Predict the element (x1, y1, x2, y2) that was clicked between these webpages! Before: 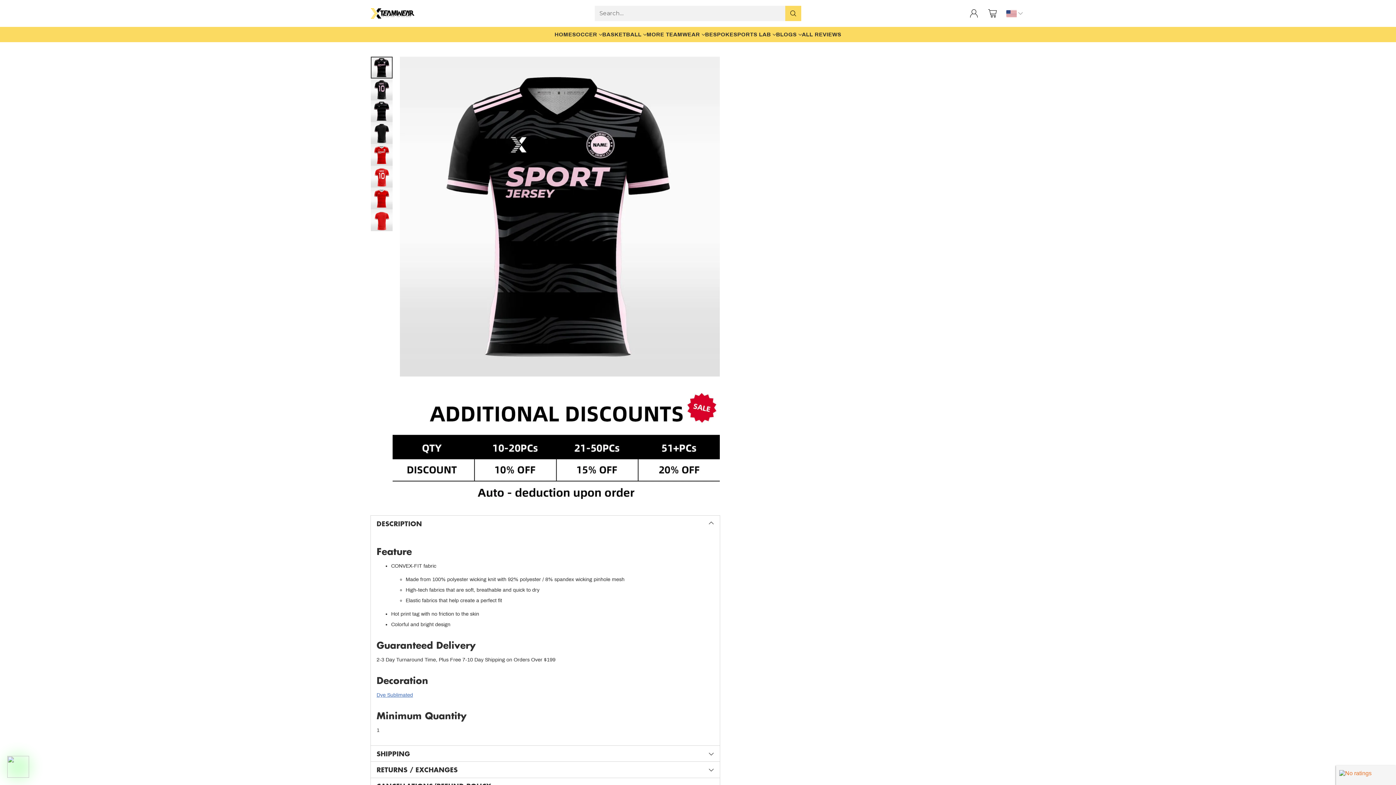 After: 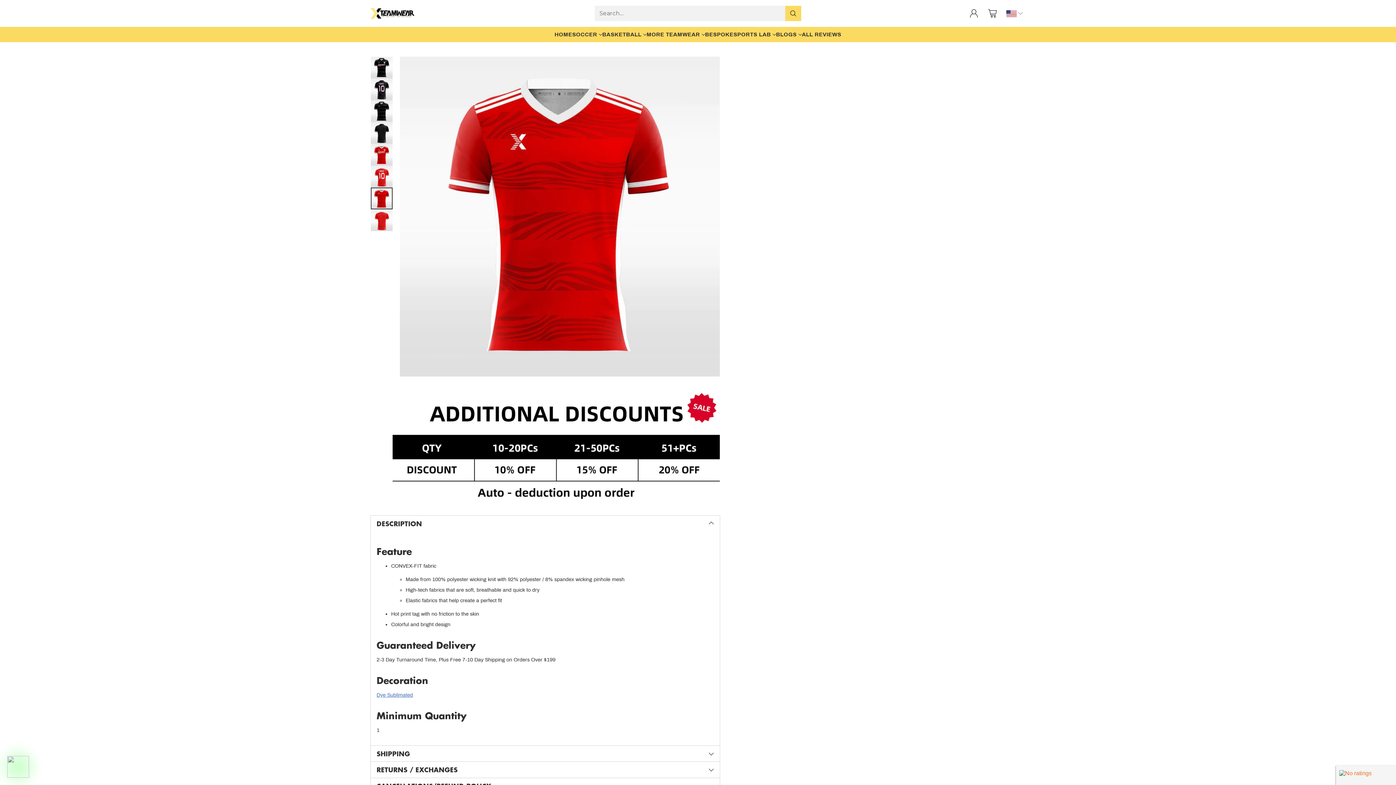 Action: bbox: (370, 187, 392, 209) label: Change image to image 7